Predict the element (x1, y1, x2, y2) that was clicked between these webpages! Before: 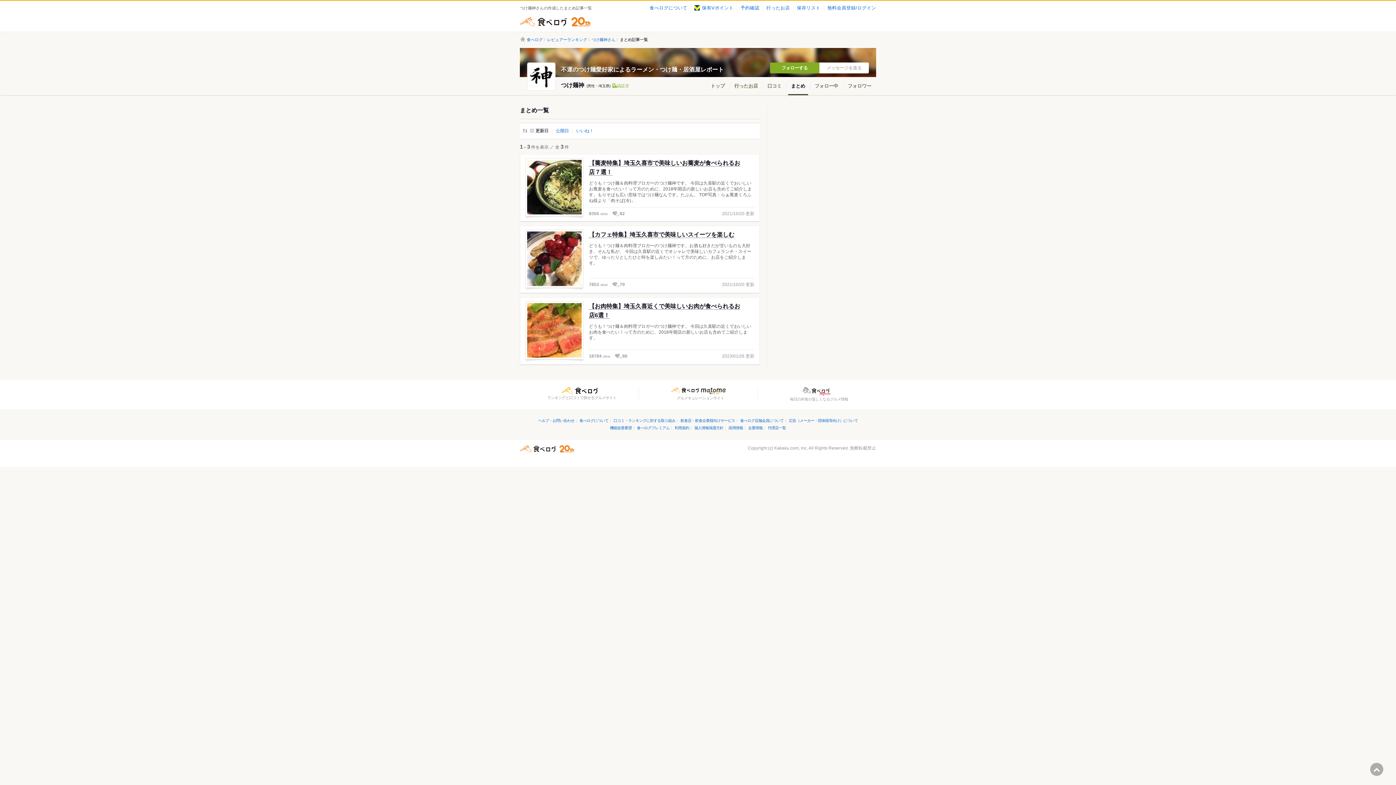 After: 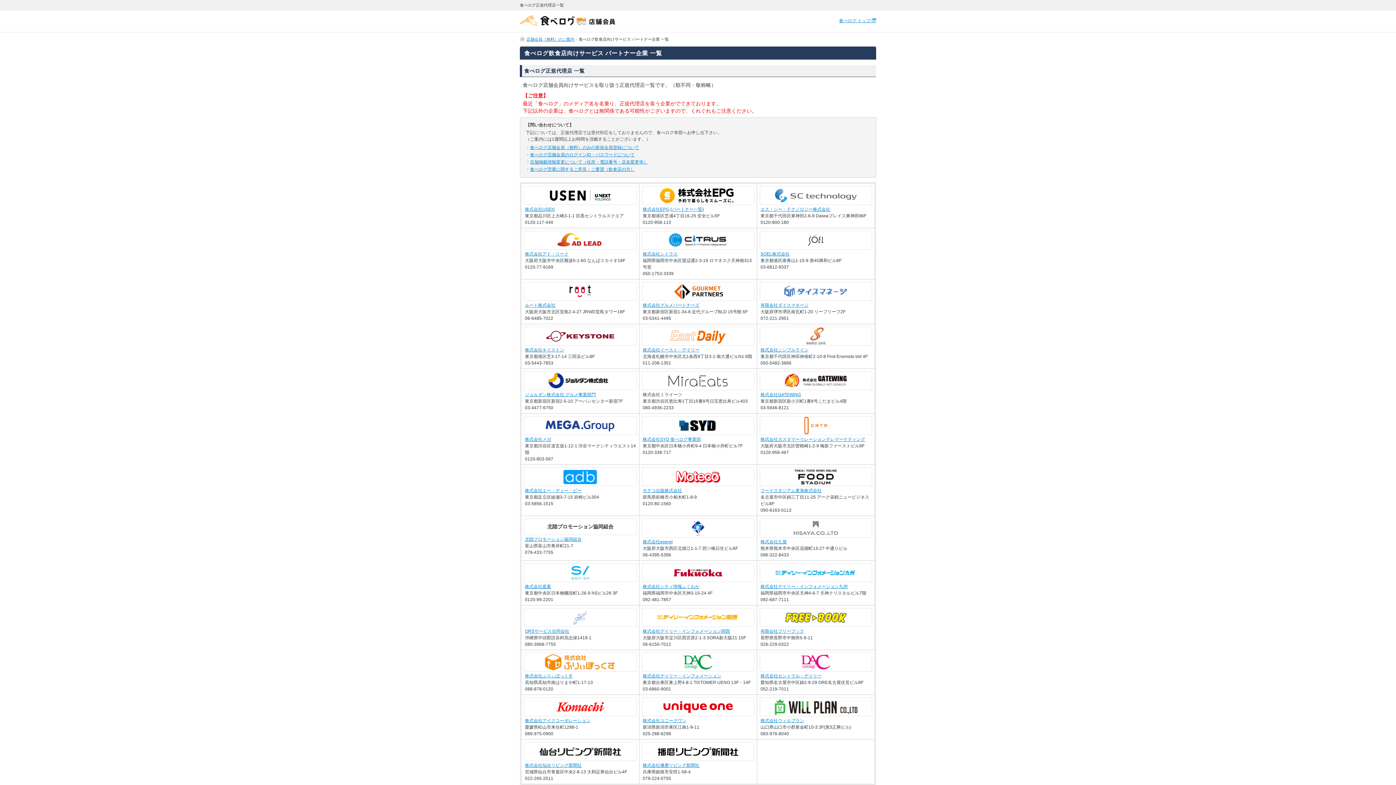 Action: label: 代理店一覧 bbox: (768, 426, 786, 430)